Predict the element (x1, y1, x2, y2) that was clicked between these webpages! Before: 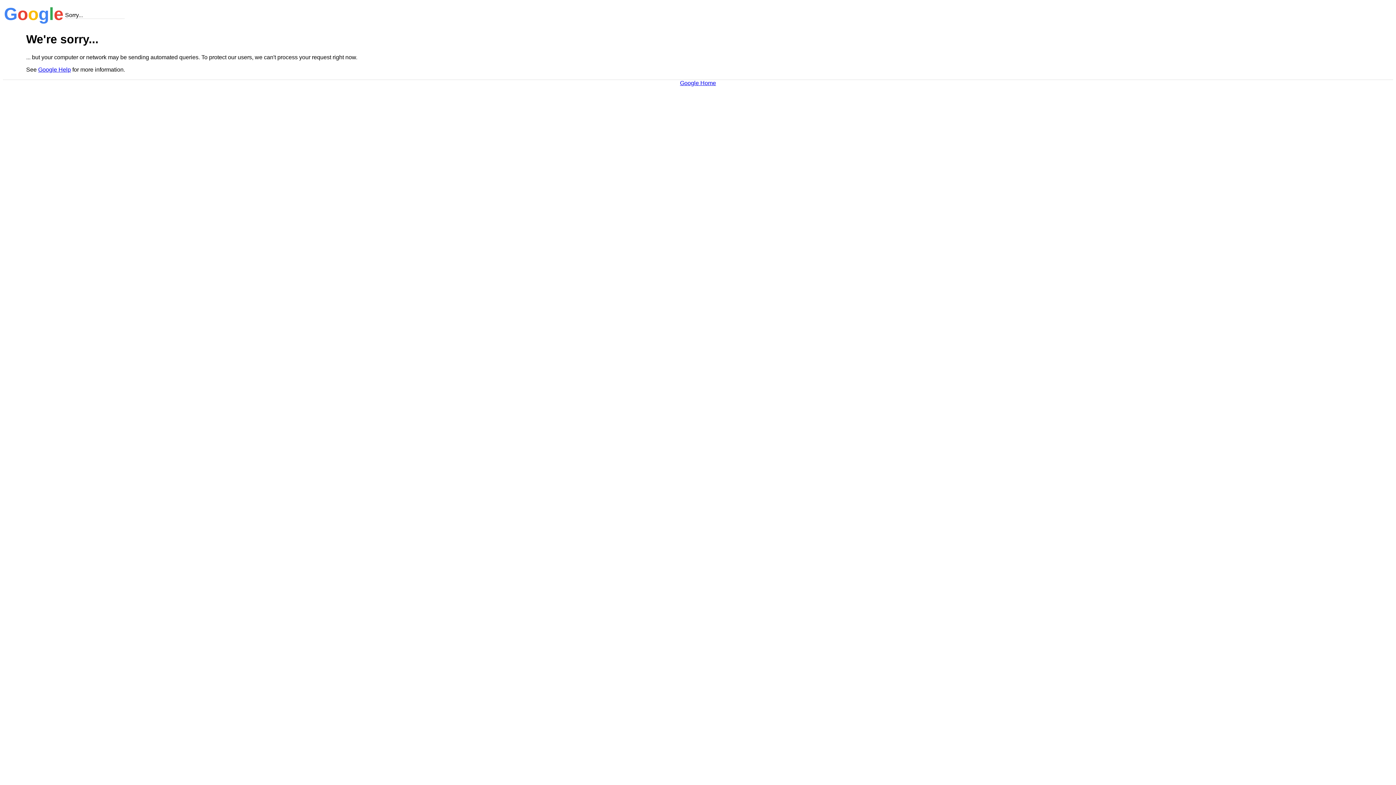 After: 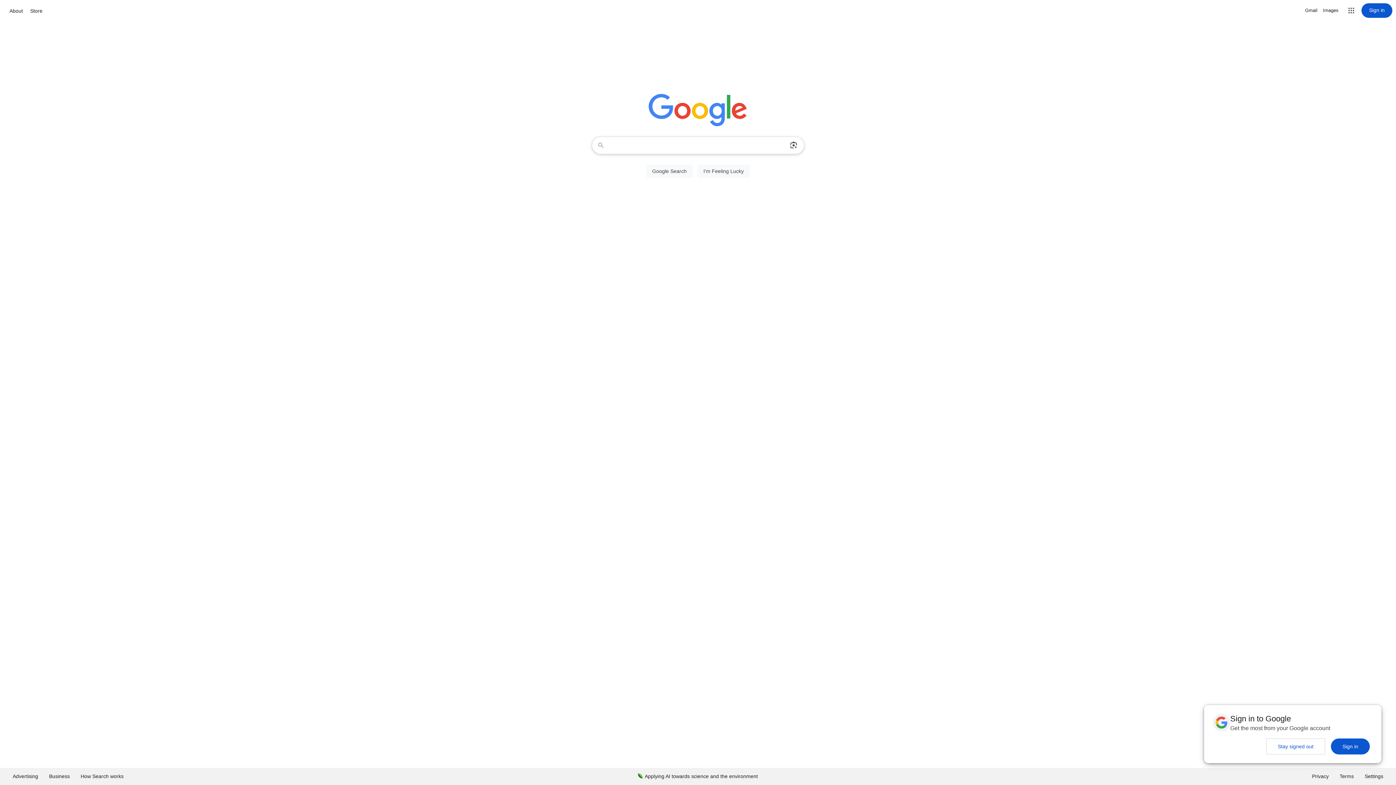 Action: label: Google Home bbox: (680, 79, 716, 86)